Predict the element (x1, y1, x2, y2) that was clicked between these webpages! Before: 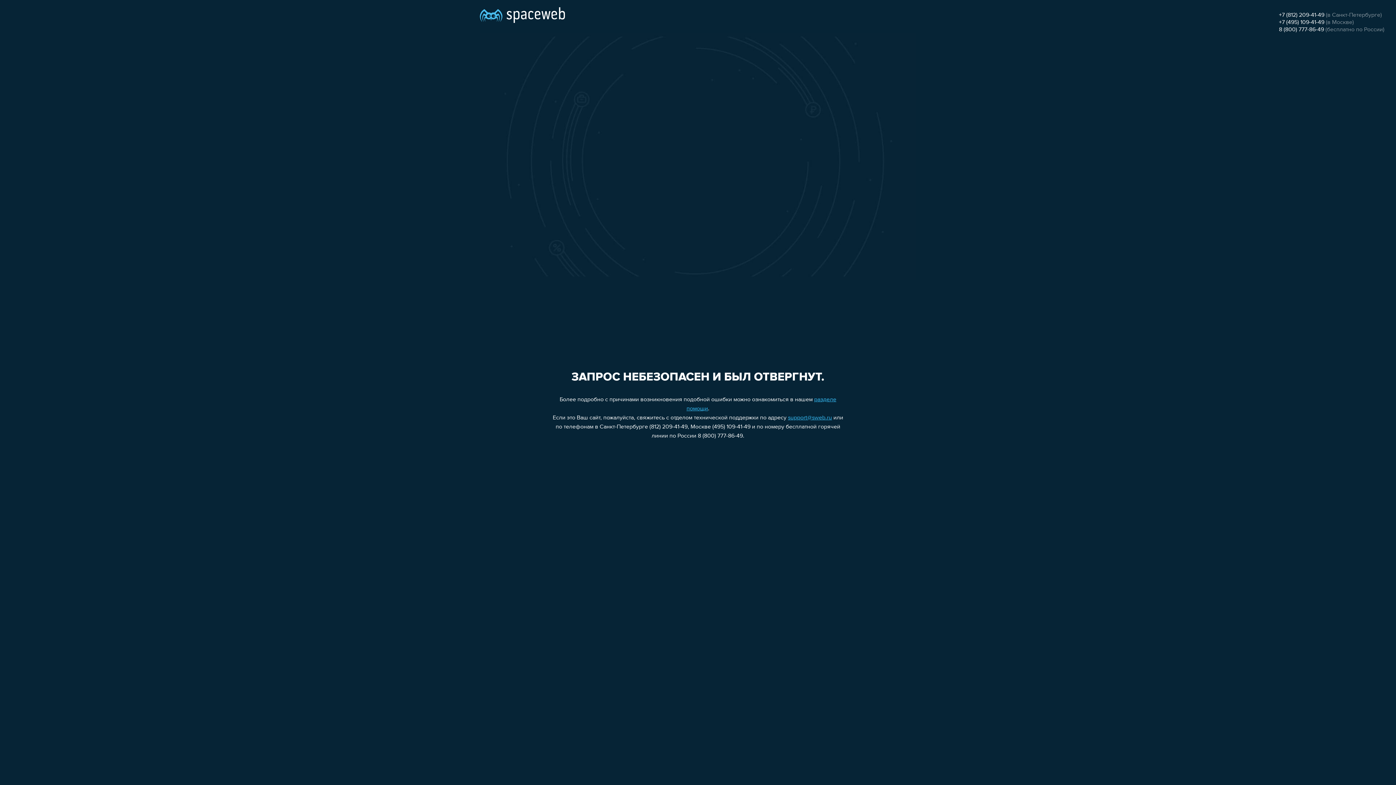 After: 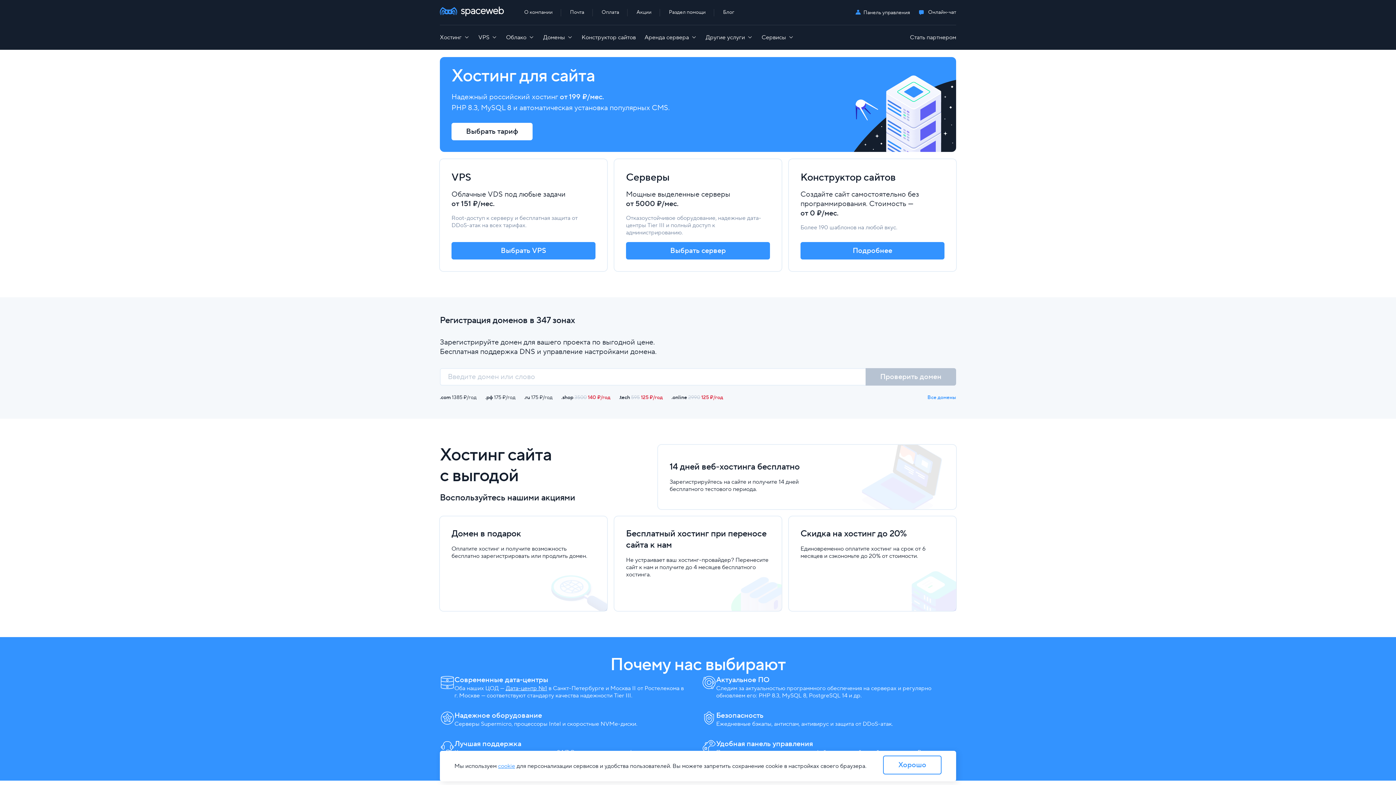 Action: bbox: (480, 0, 565, 25)